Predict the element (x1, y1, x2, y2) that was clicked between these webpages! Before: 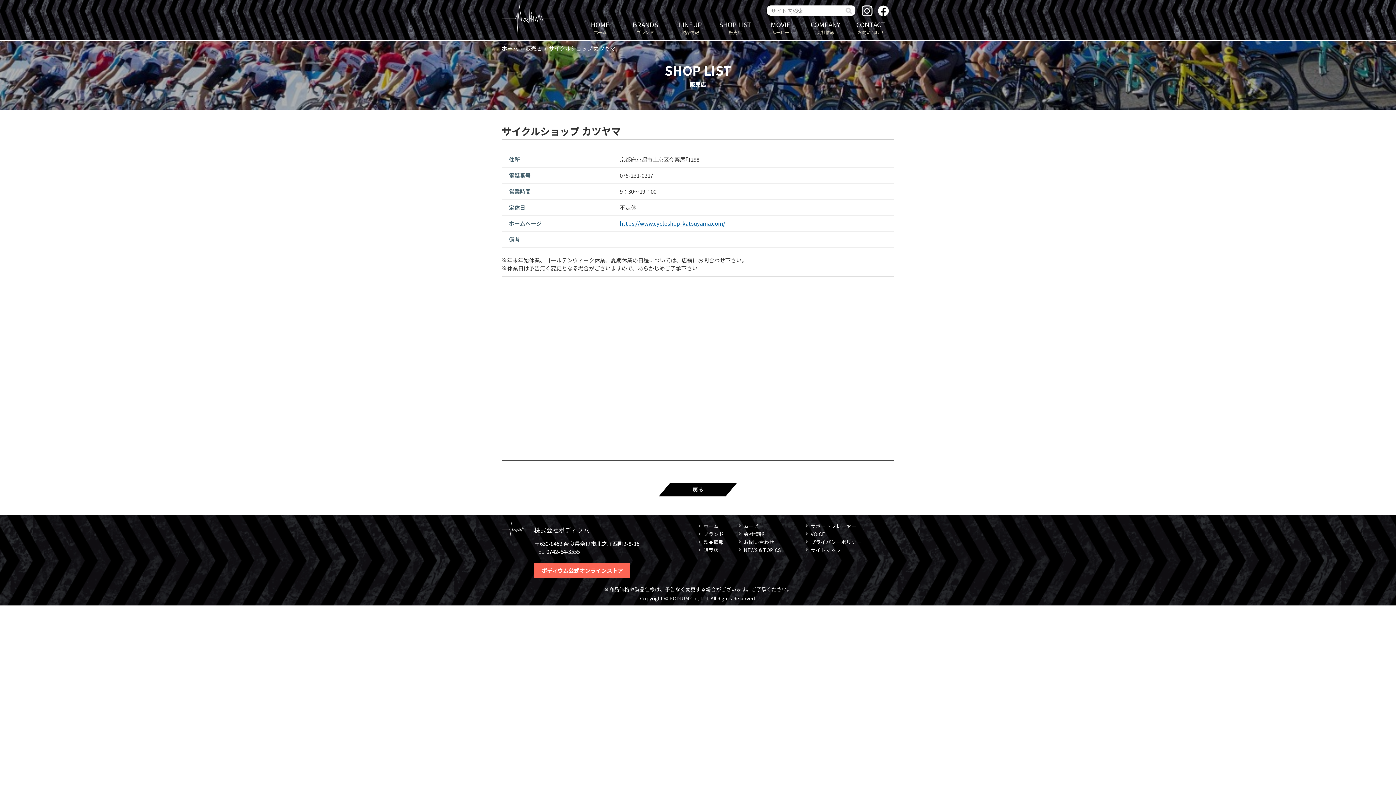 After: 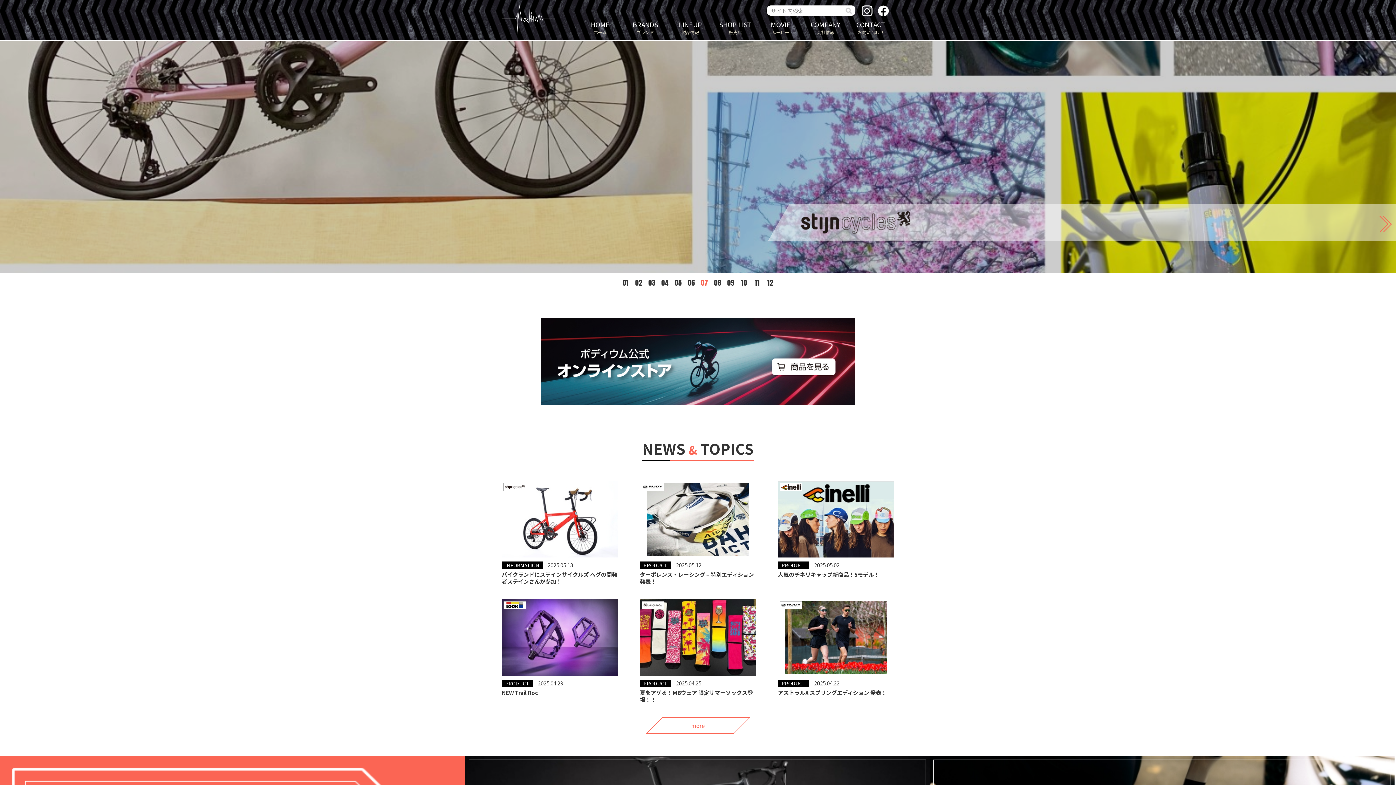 Action: label: ホーム bbox: (501, 44, 518, 52)